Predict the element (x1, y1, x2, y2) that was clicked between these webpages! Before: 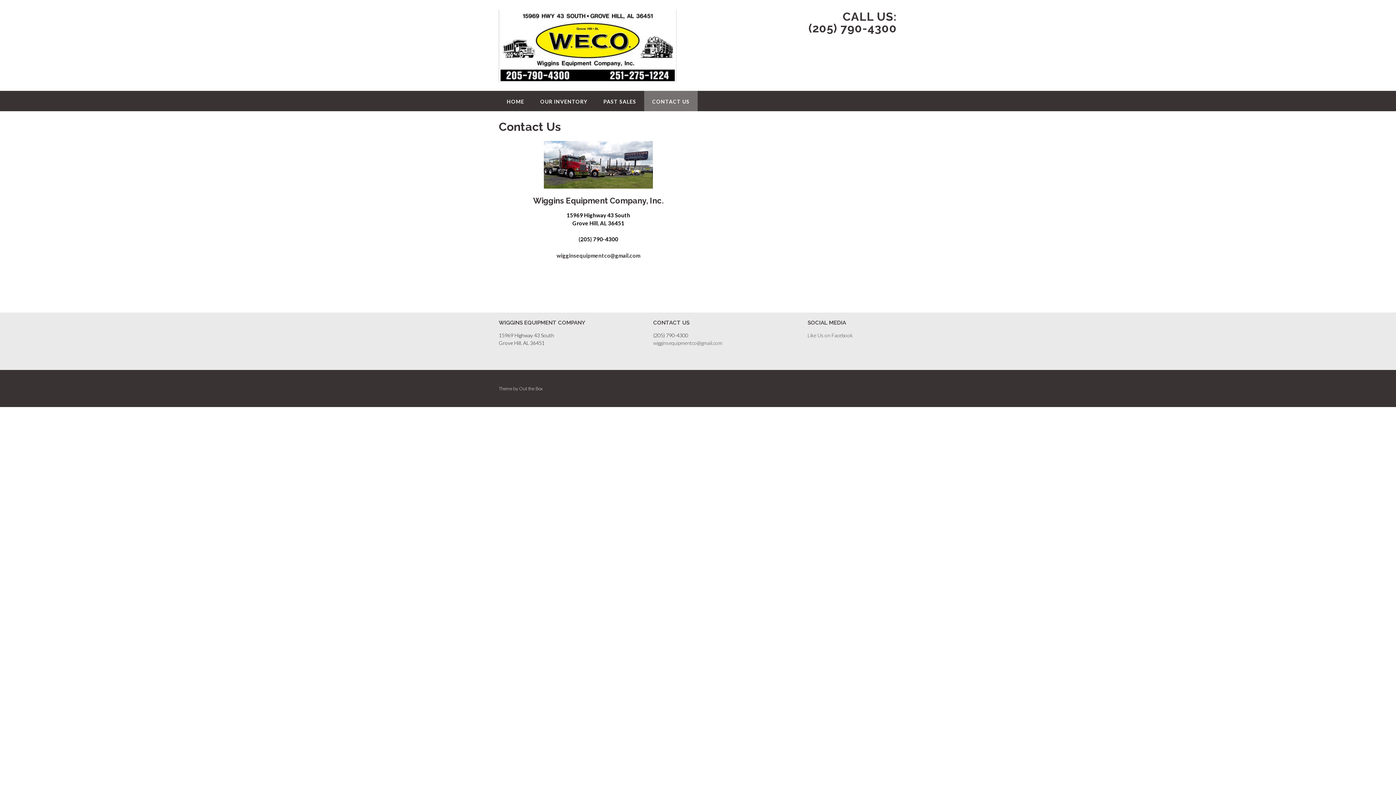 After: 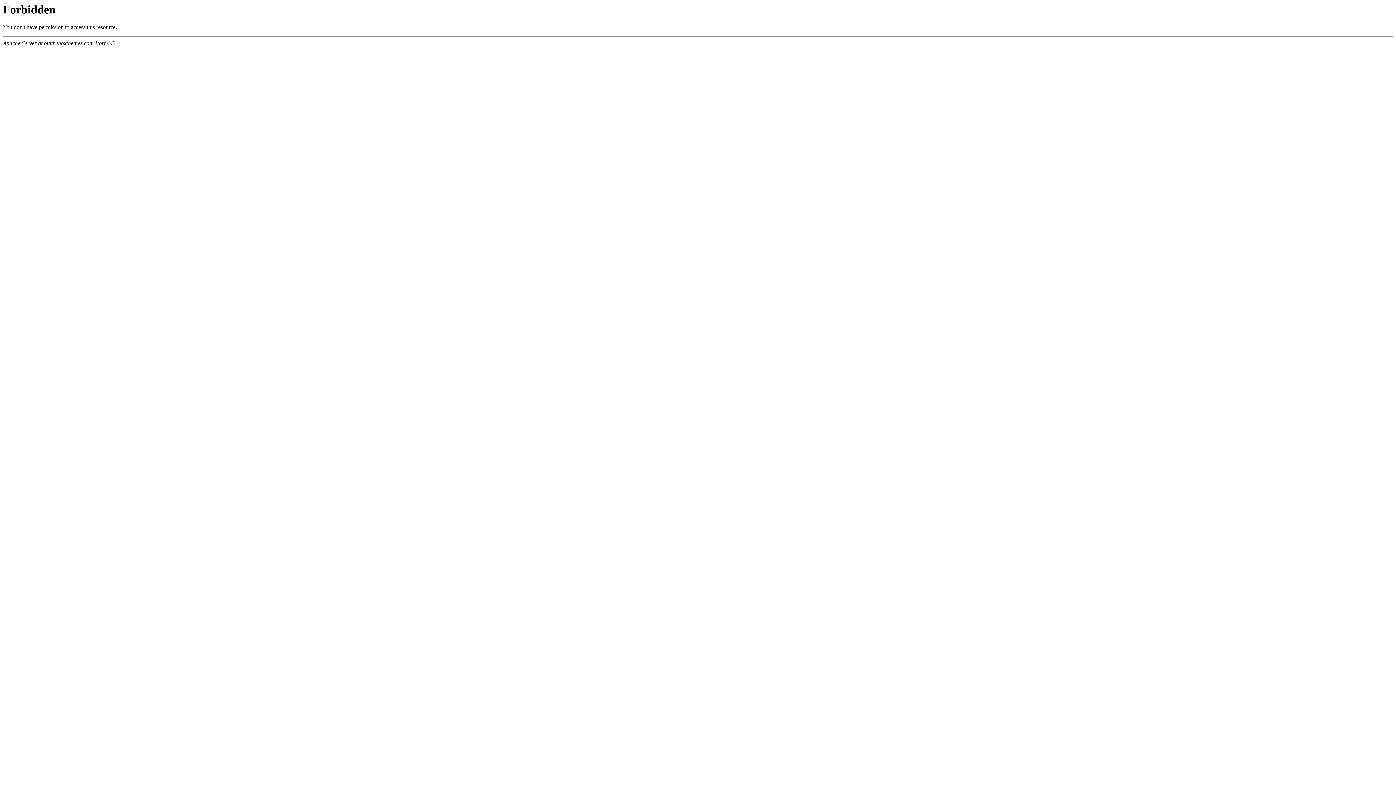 Action: bbox: (519, 385, 542, 391) label: Out the Box